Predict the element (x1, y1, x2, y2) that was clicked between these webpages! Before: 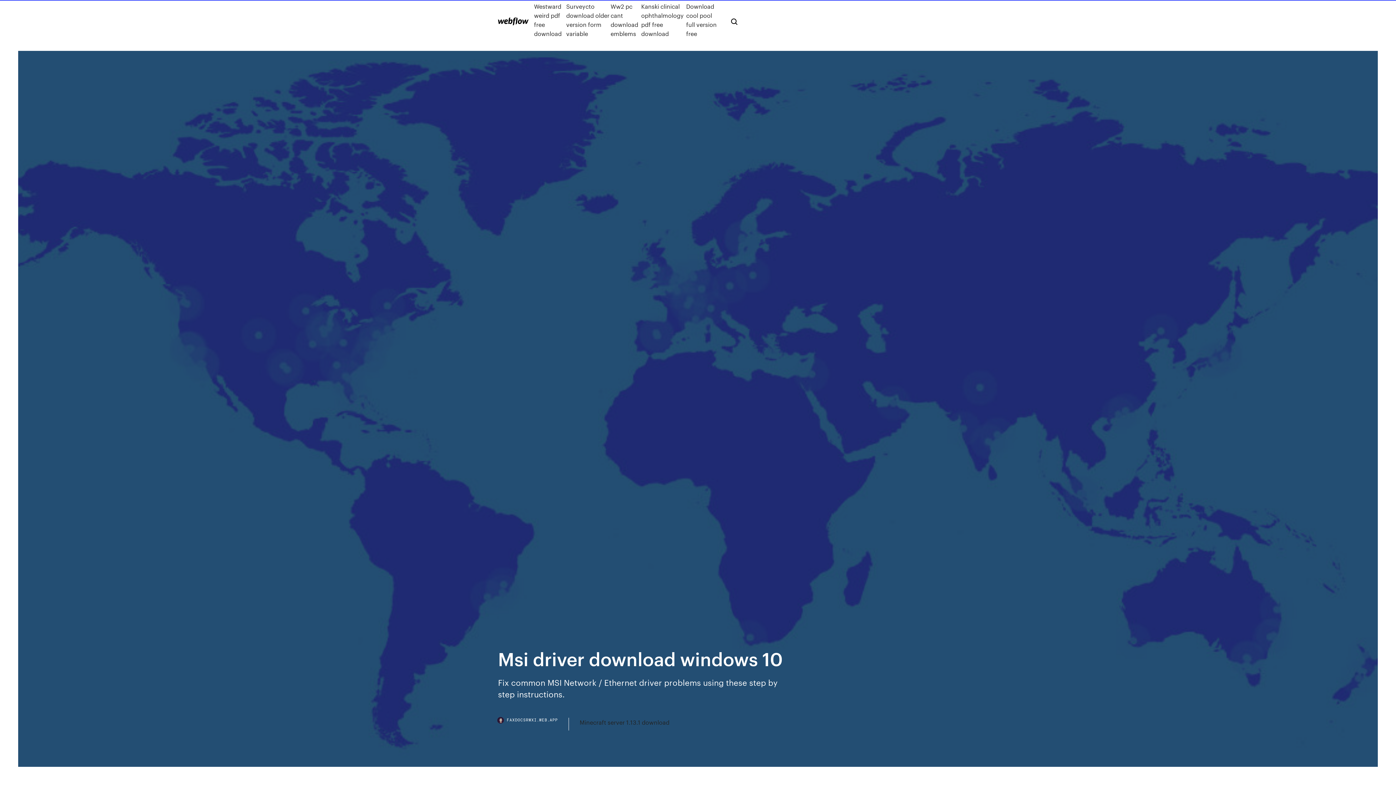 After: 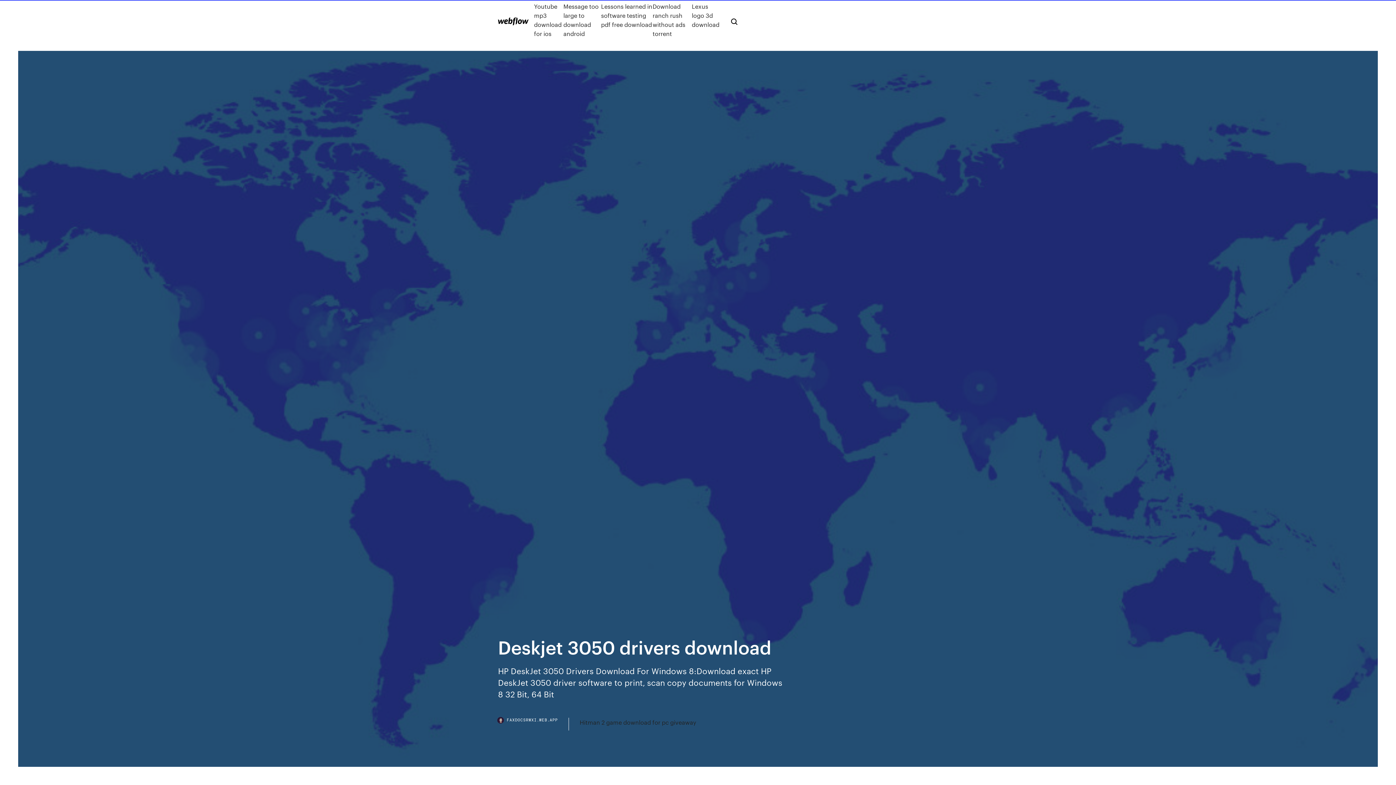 Action: bbox: (498, 17, 528, 25)